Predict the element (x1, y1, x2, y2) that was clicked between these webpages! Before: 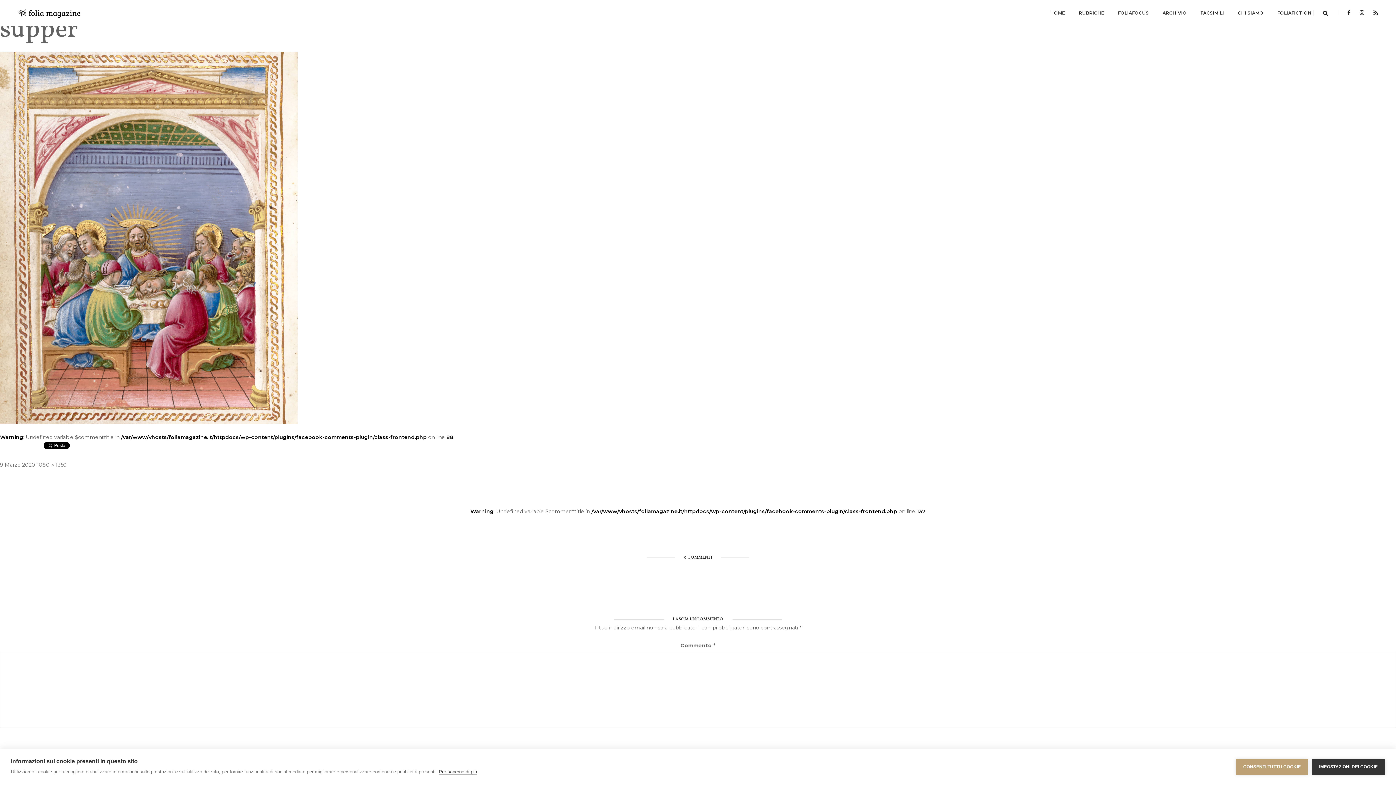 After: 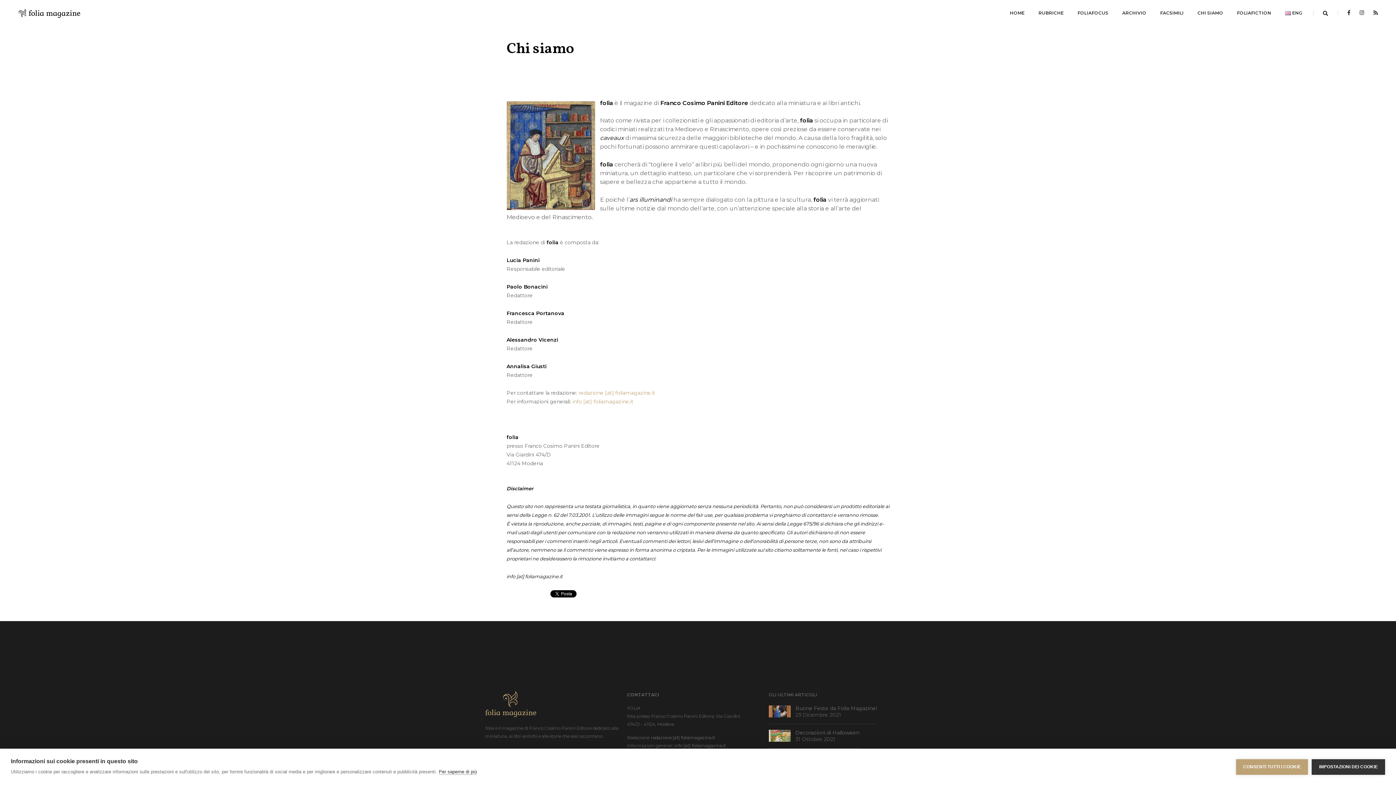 Action: bbox: (1236, 0, 1265, 26) label: CHI SIAMO